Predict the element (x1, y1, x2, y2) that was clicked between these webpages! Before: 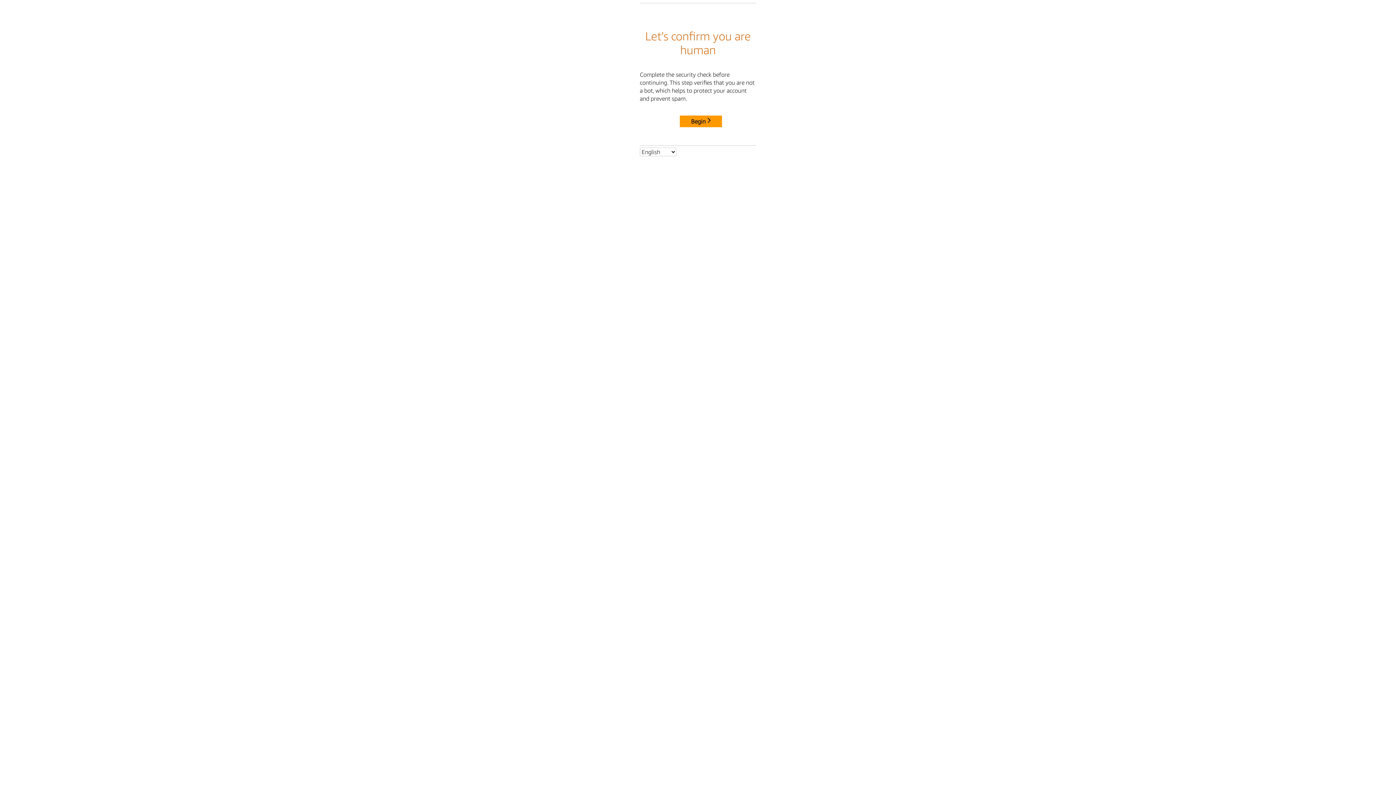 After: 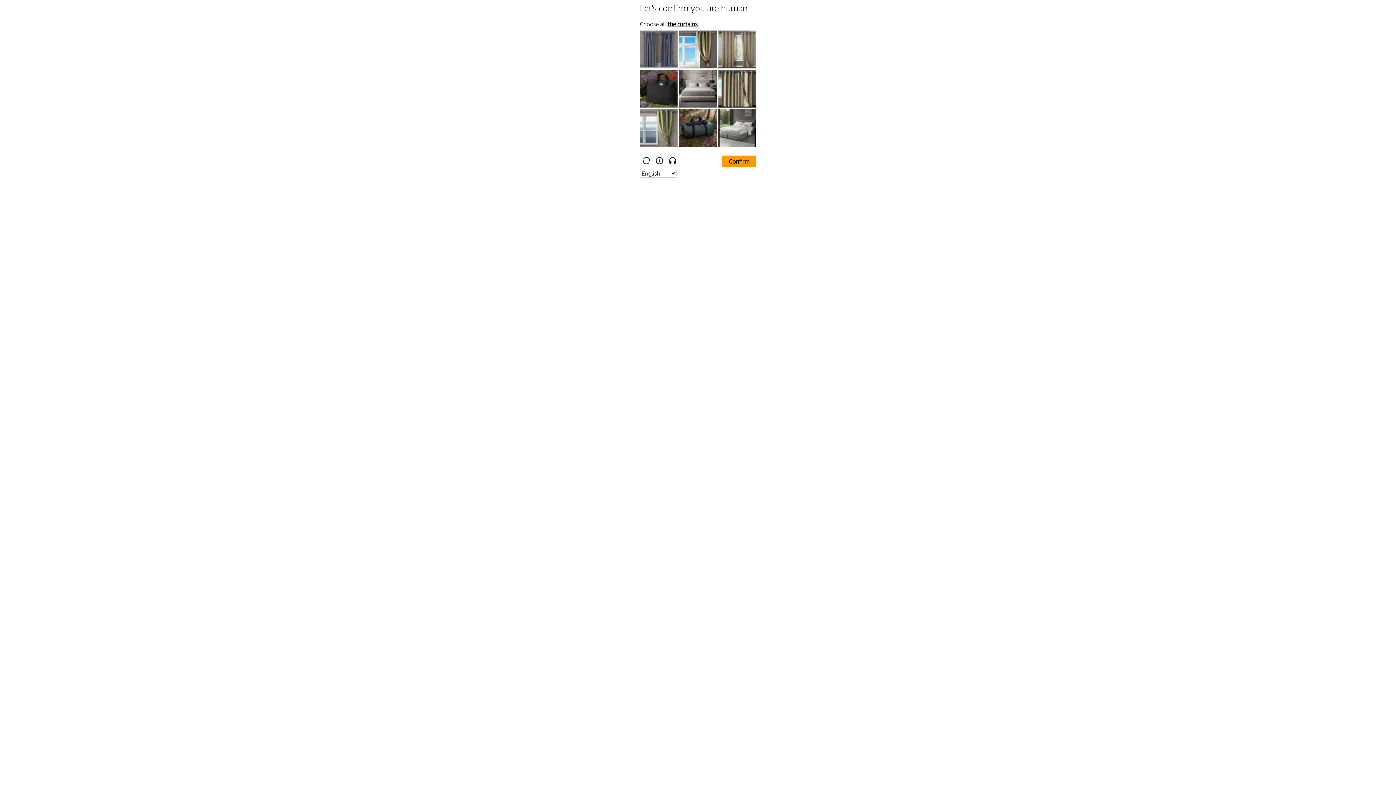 Action: label: Begin bbox: (680, 115, 722, 127)